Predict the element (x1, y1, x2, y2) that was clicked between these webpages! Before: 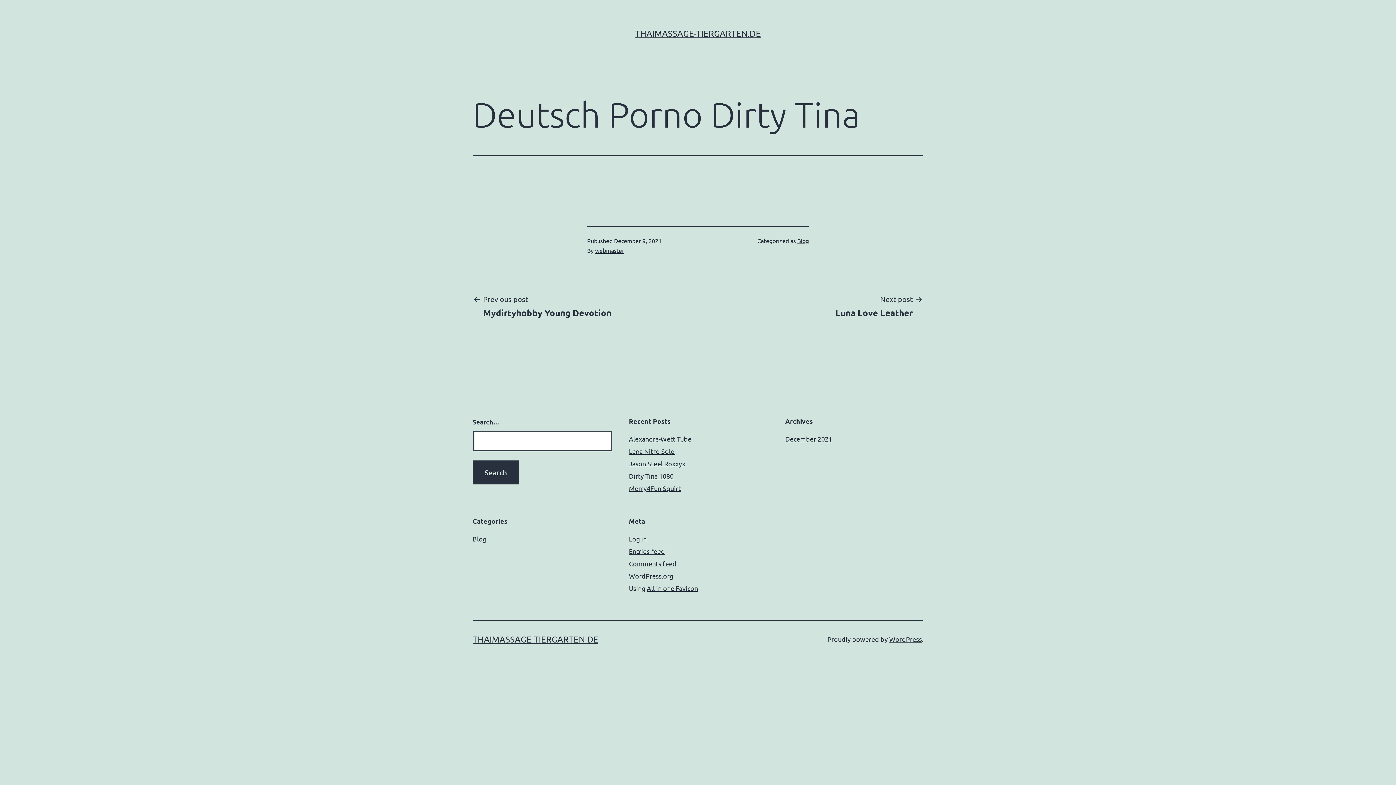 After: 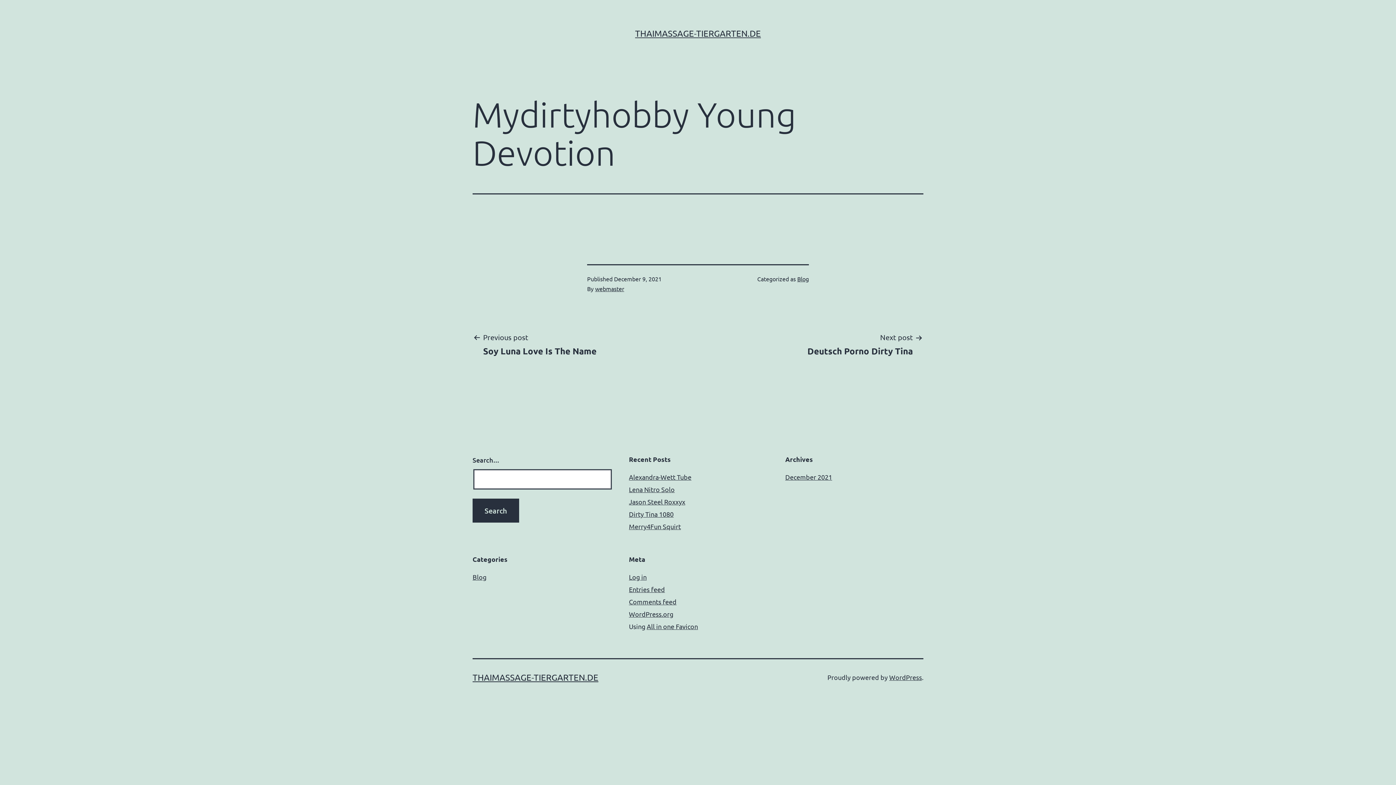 Action: label: Previous post

Mydirtyhobby Young Devotion bbox: (472, 293, 622, 318)